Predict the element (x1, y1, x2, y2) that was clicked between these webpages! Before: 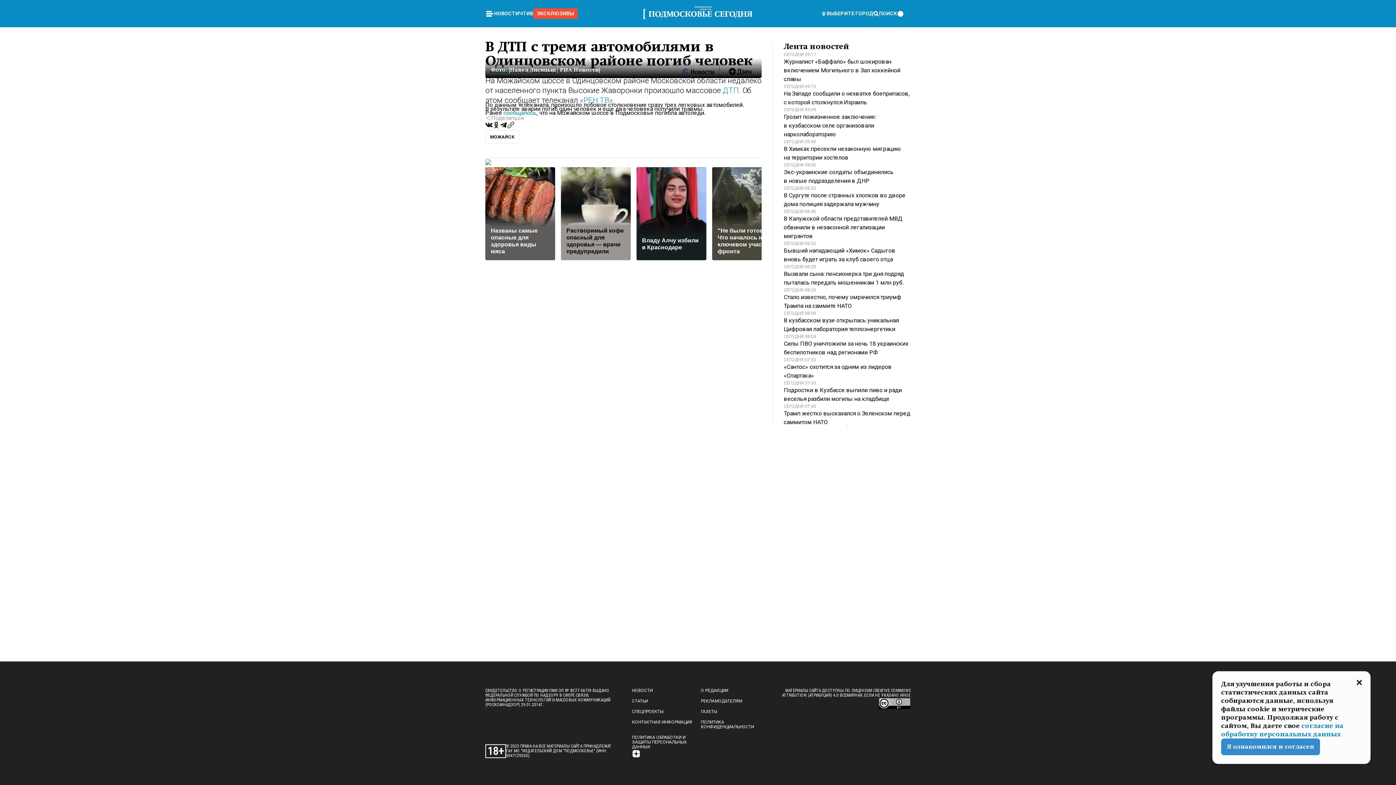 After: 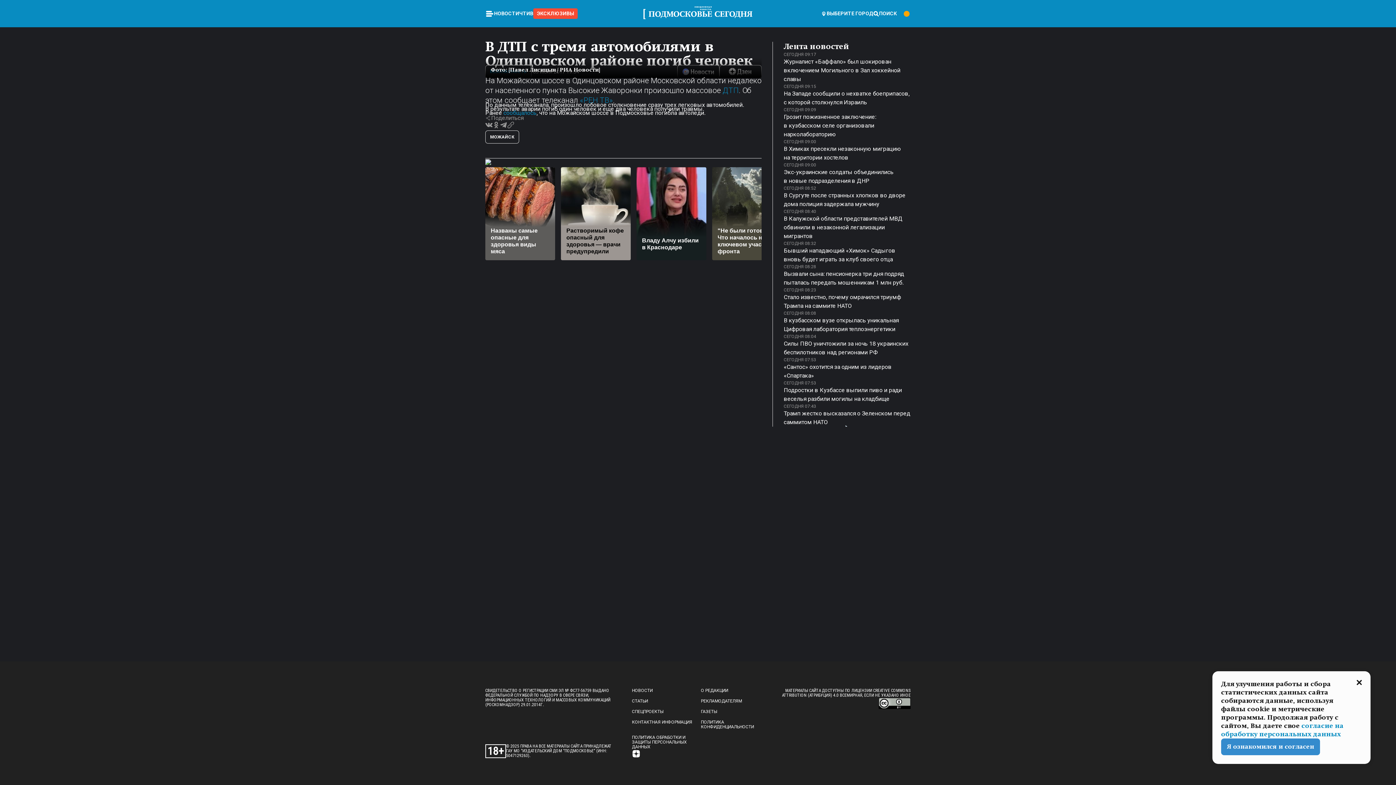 Action: bbox: (897, 9, 910, 18)